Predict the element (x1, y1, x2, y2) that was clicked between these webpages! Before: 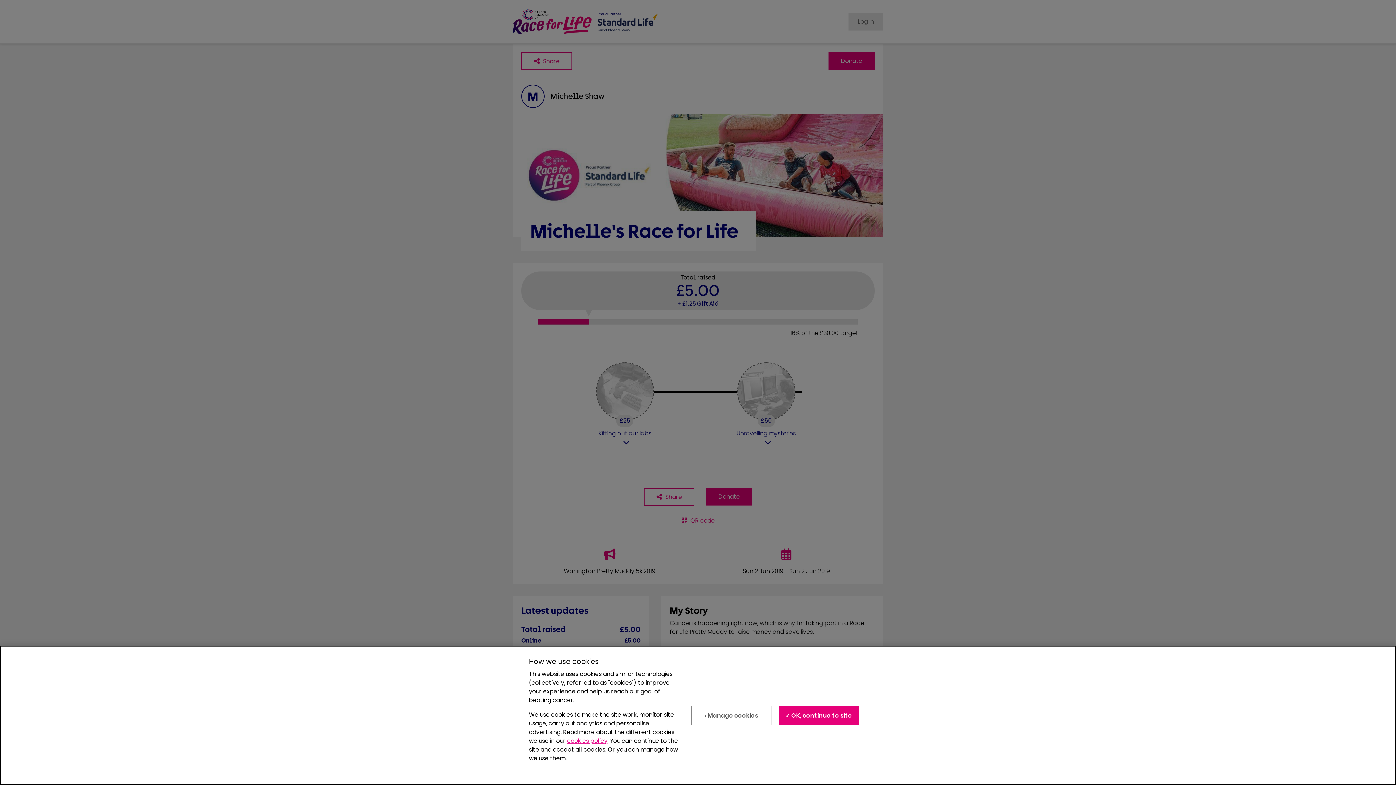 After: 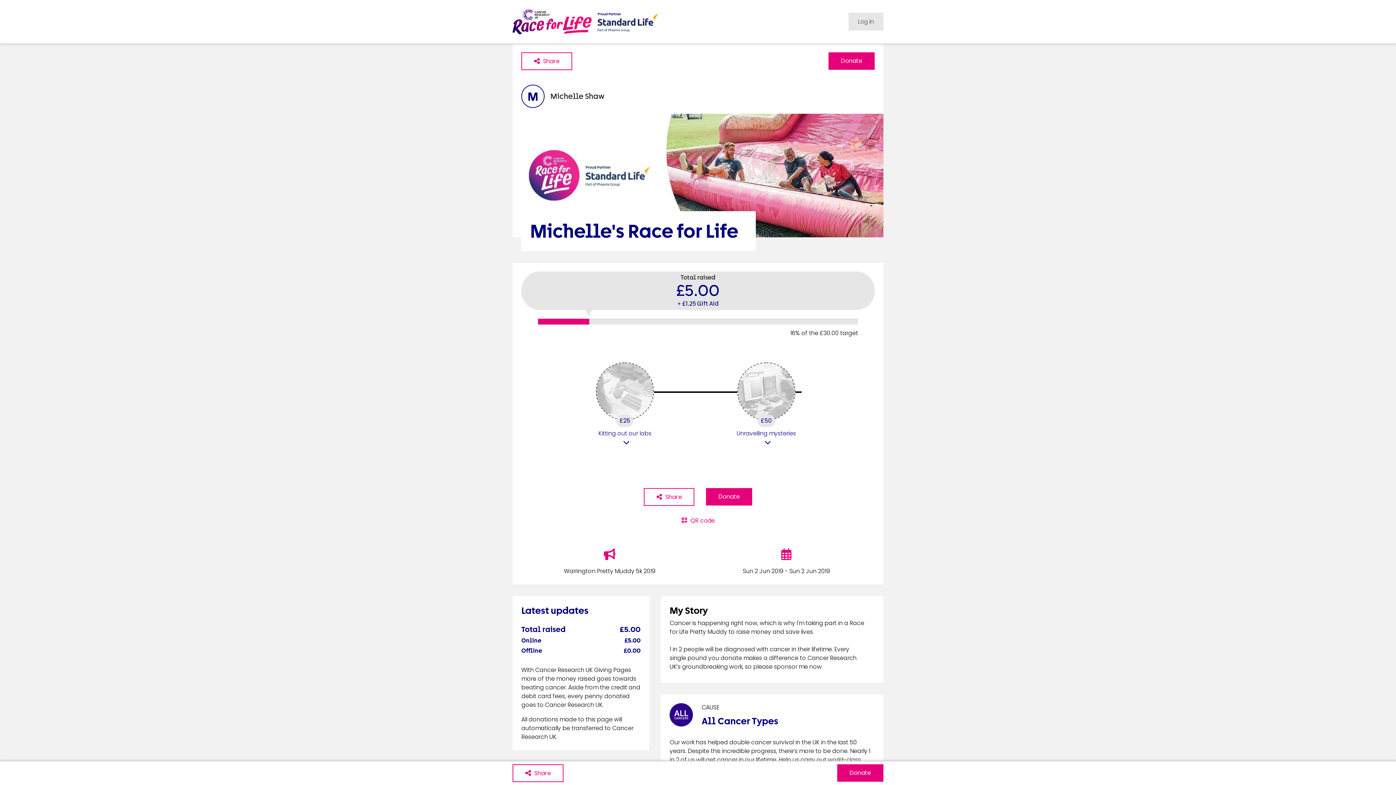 Action: label: ✓ OK, continue to site bbox: (779, 706, 859, 725)